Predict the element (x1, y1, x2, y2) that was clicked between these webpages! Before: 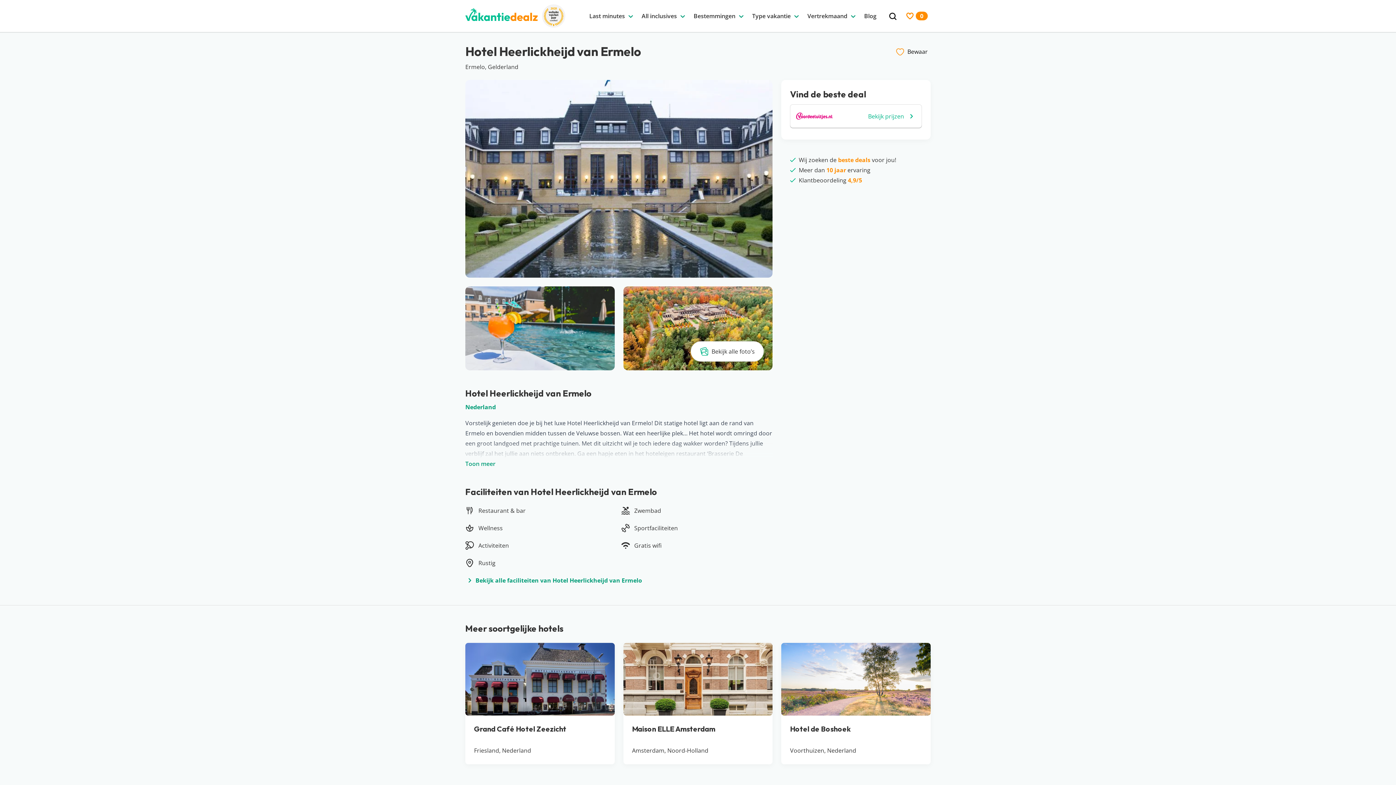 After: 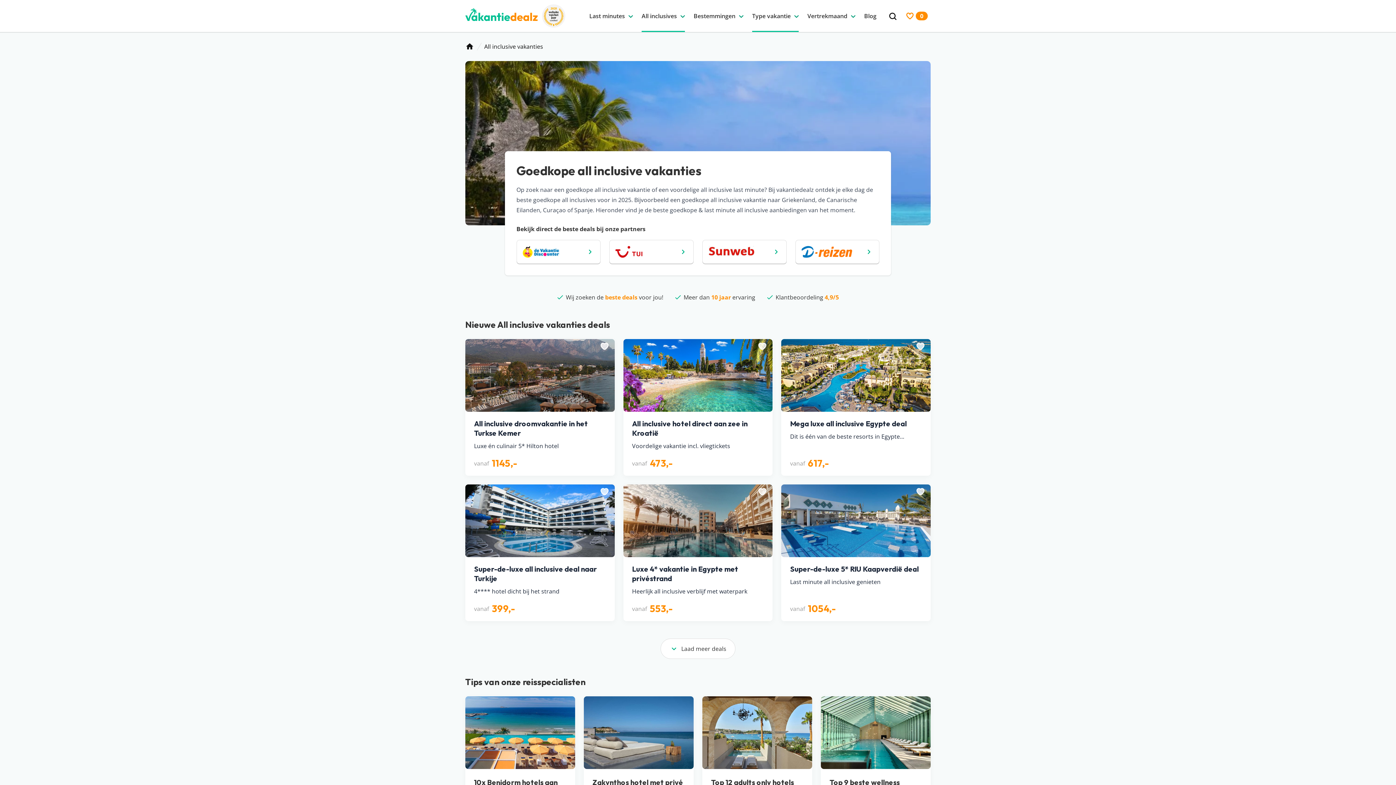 Action: label: All inclusives bbox: (641, 0, 685, 32)